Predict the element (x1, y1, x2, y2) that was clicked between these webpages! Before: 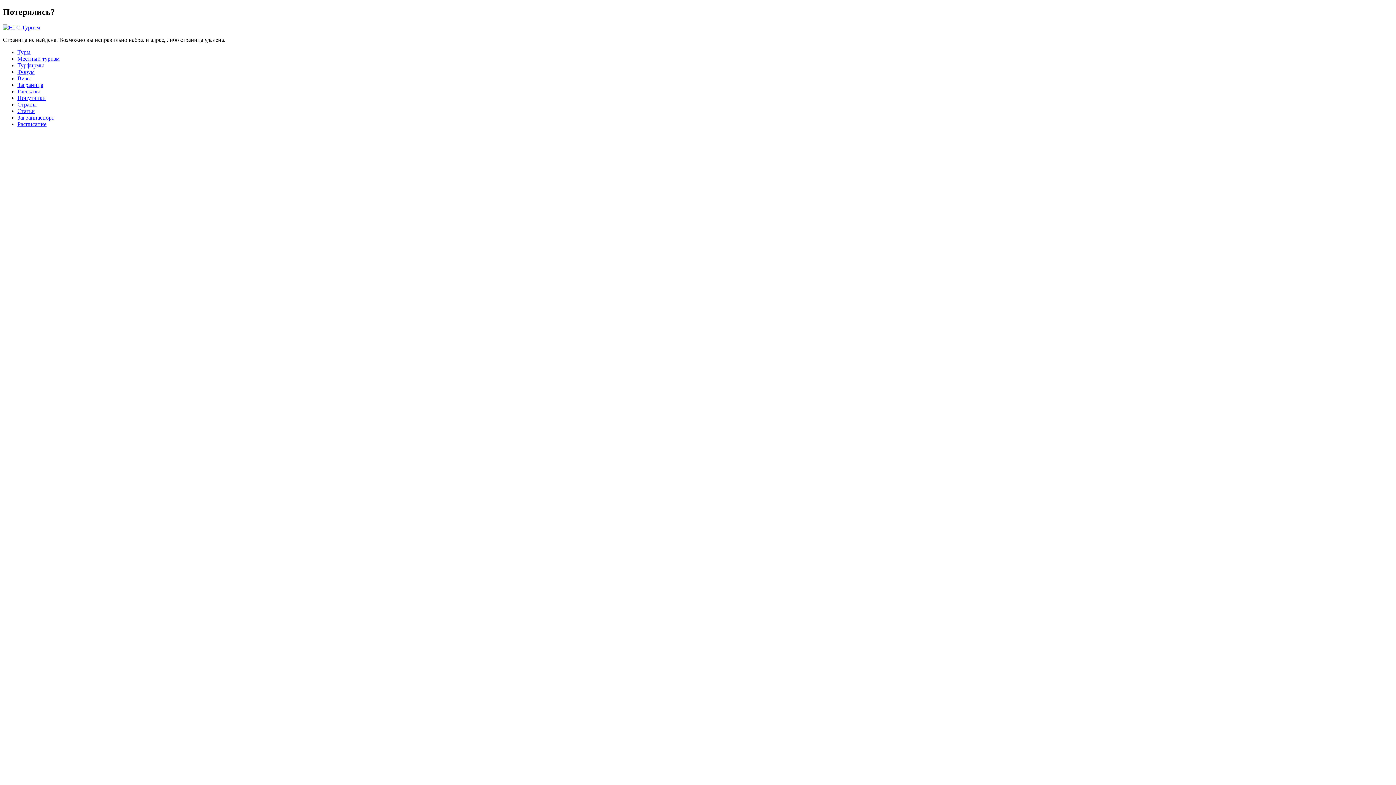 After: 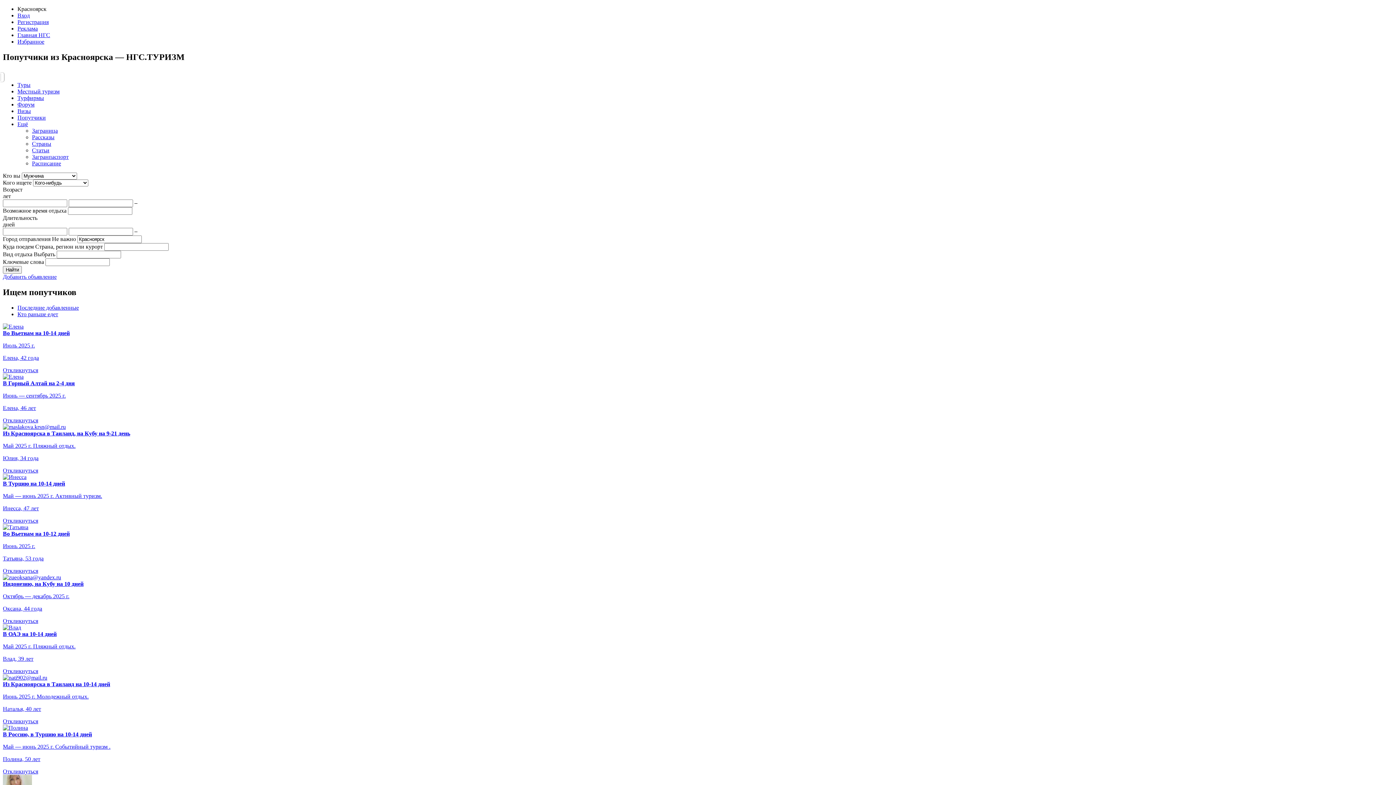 Action: label: Попутчики bbox: (17, 94, 45, 101)